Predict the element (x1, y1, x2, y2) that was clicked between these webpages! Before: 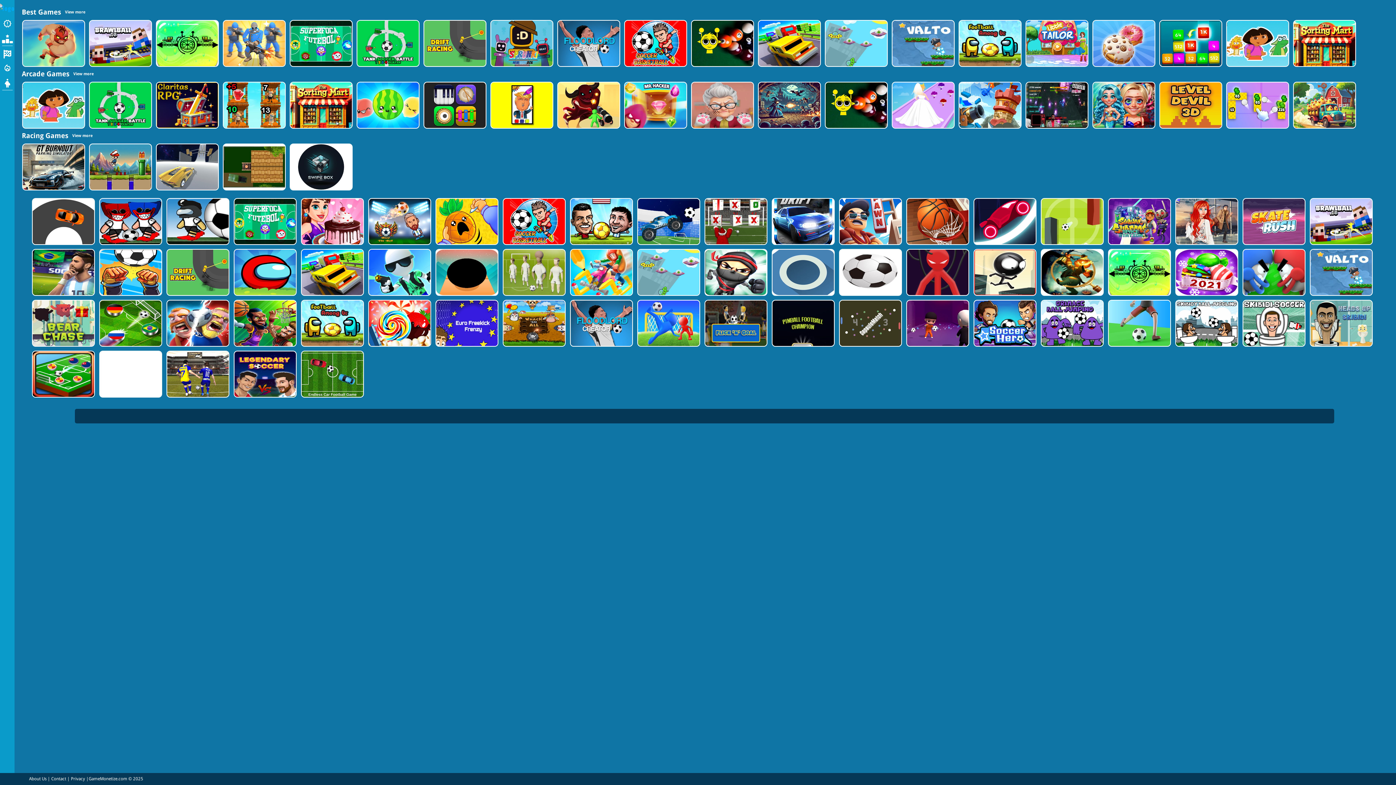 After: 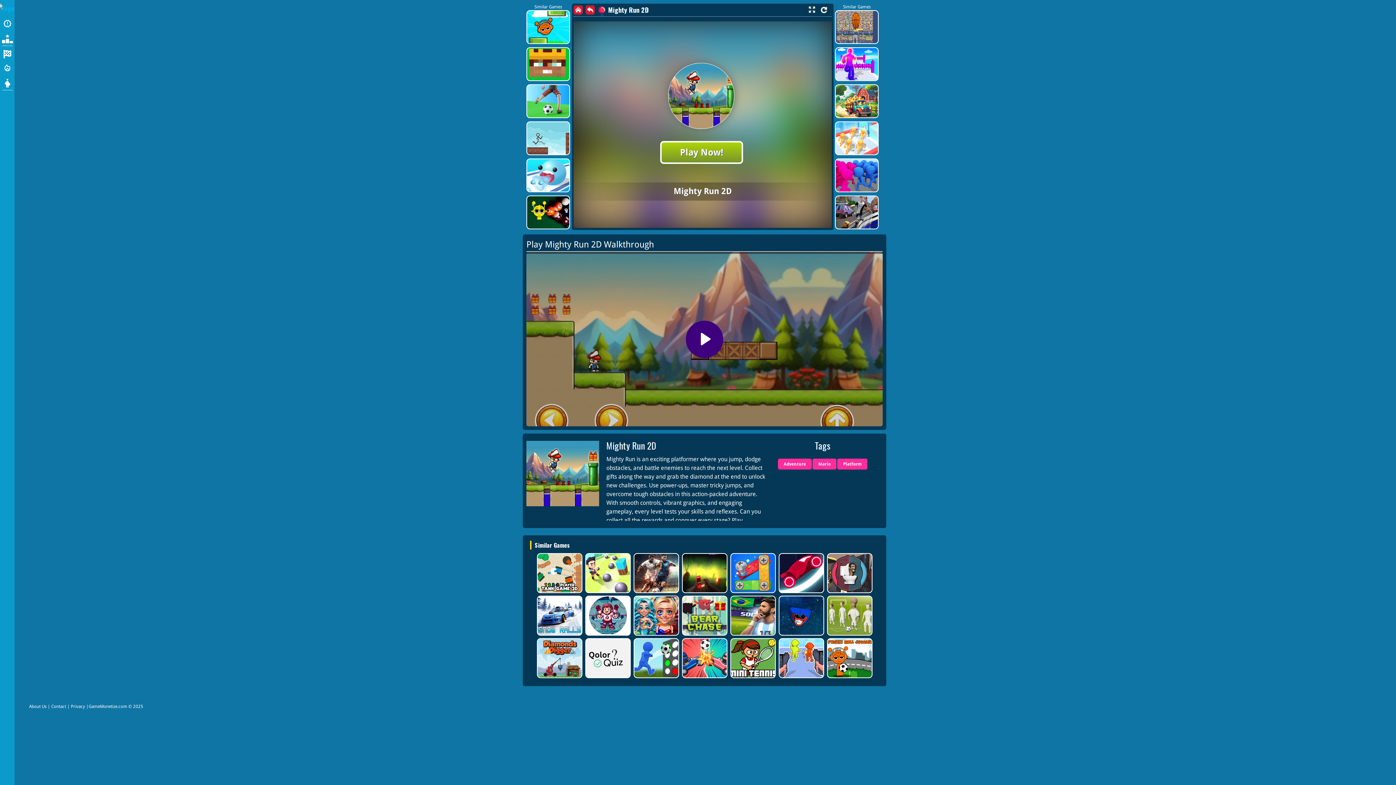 Action: bbox: (89, 143, 150, 190)